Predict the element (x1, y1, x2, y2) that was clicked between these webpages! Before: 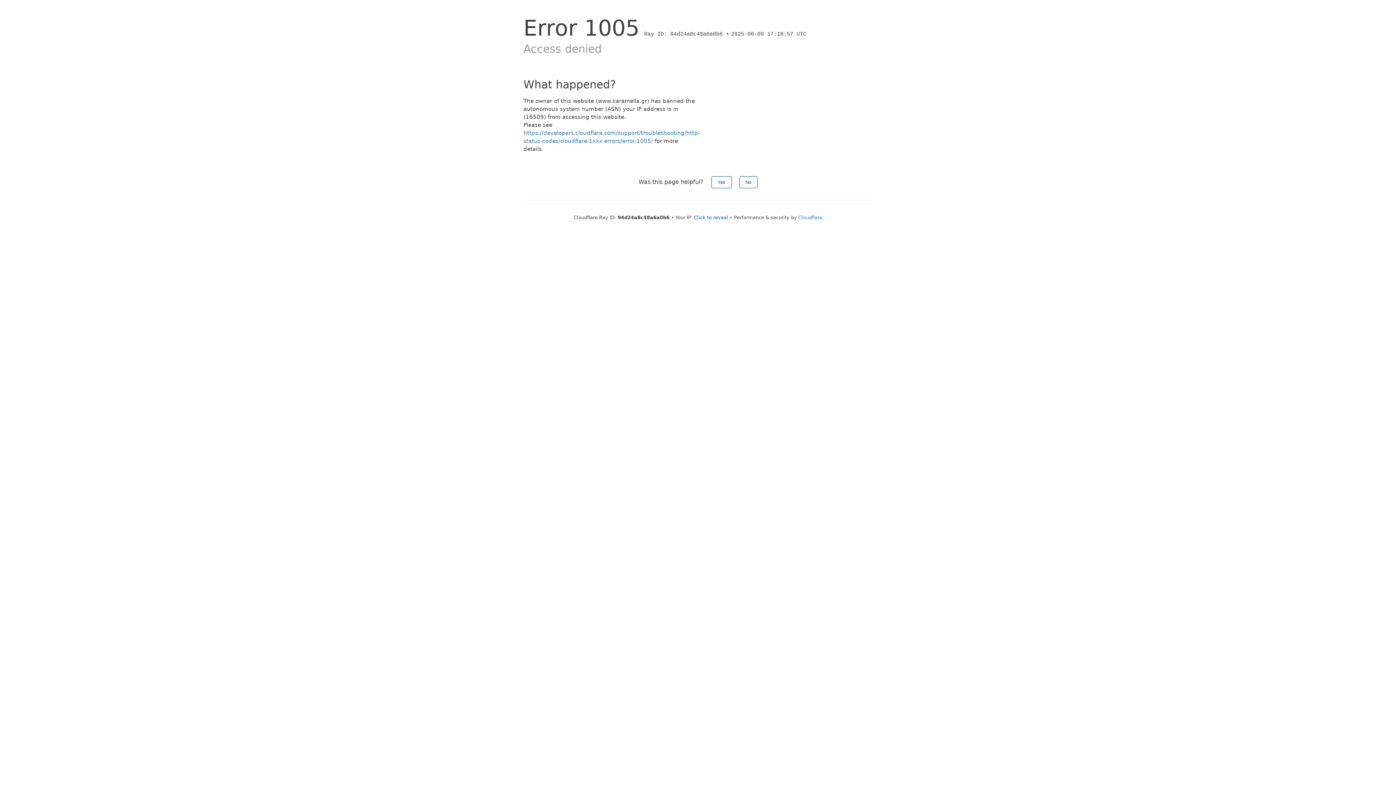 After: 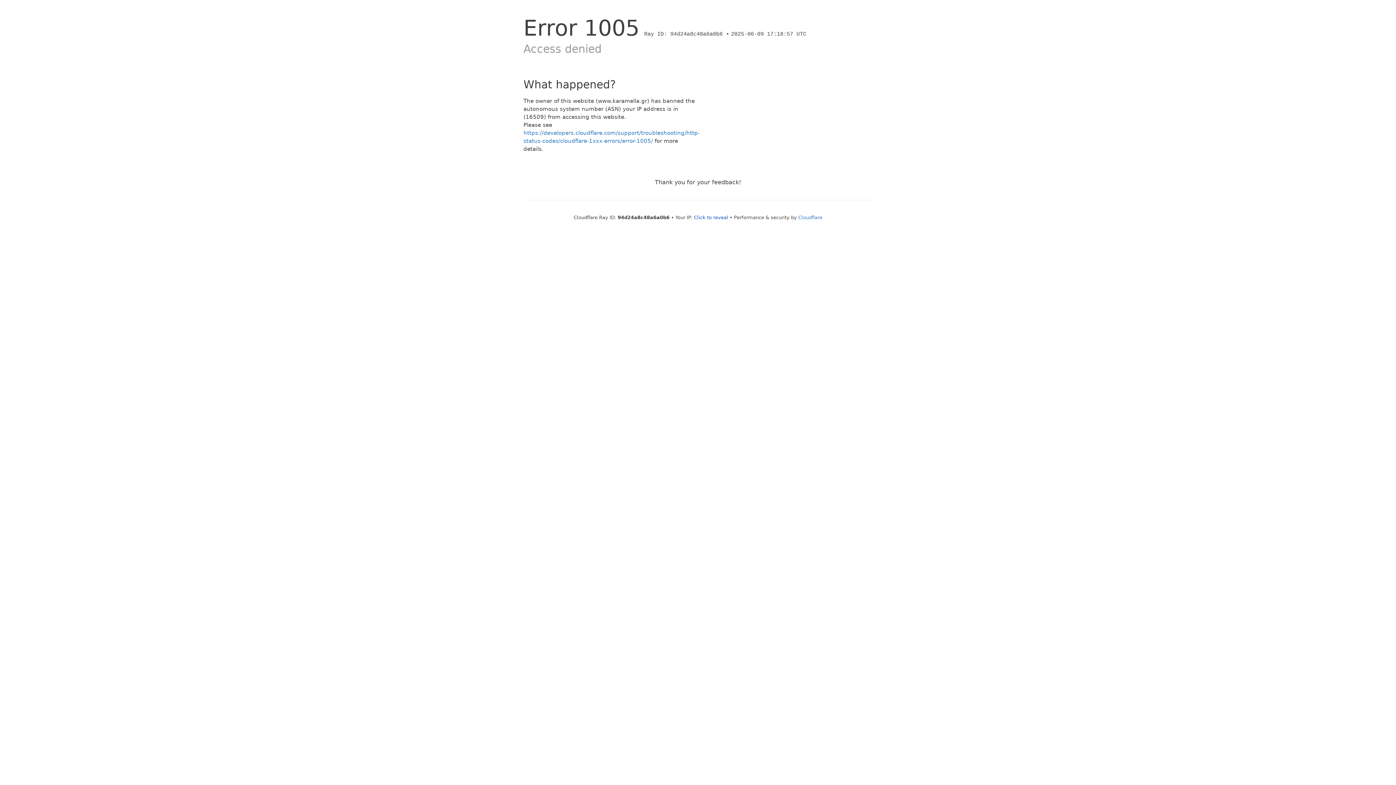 Action: label: No bbox: (739, 176, 757, 188)